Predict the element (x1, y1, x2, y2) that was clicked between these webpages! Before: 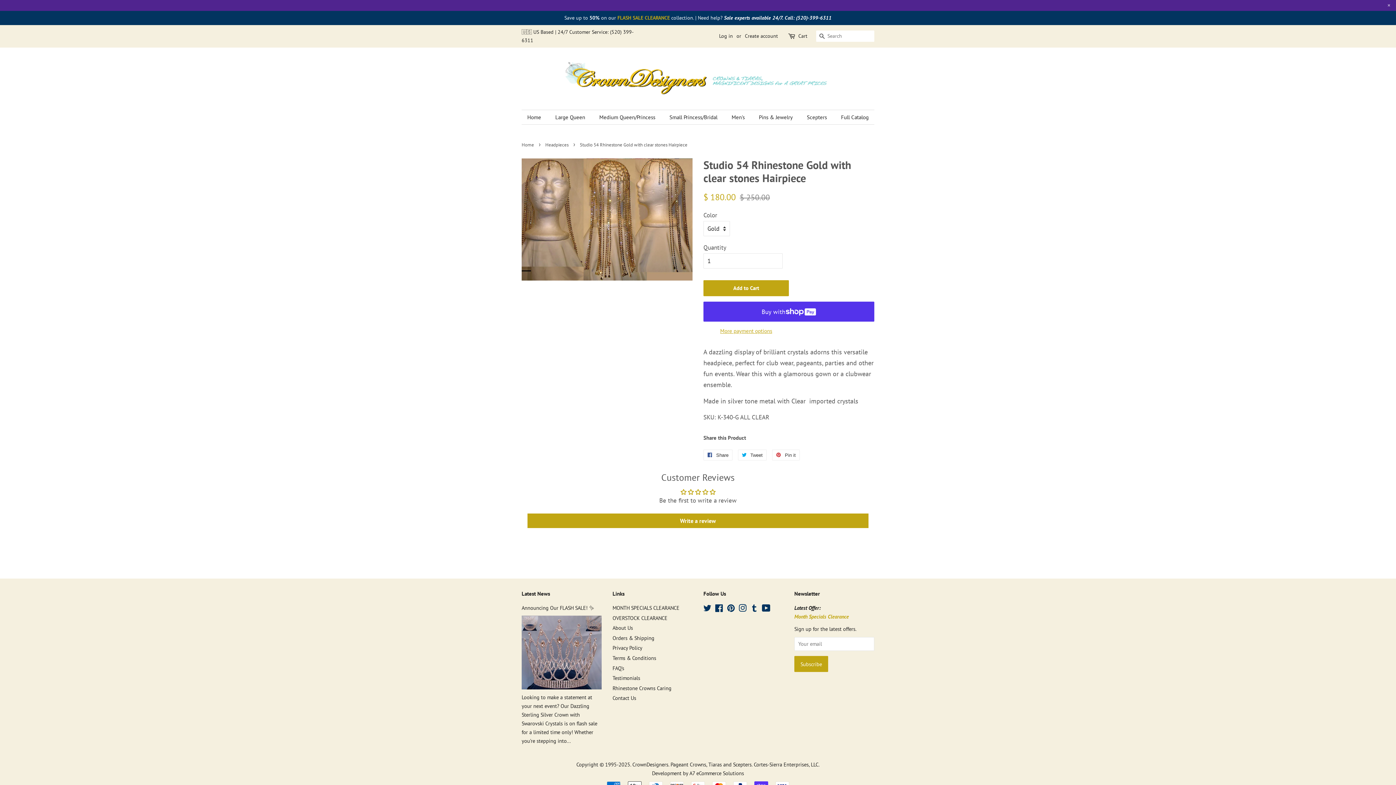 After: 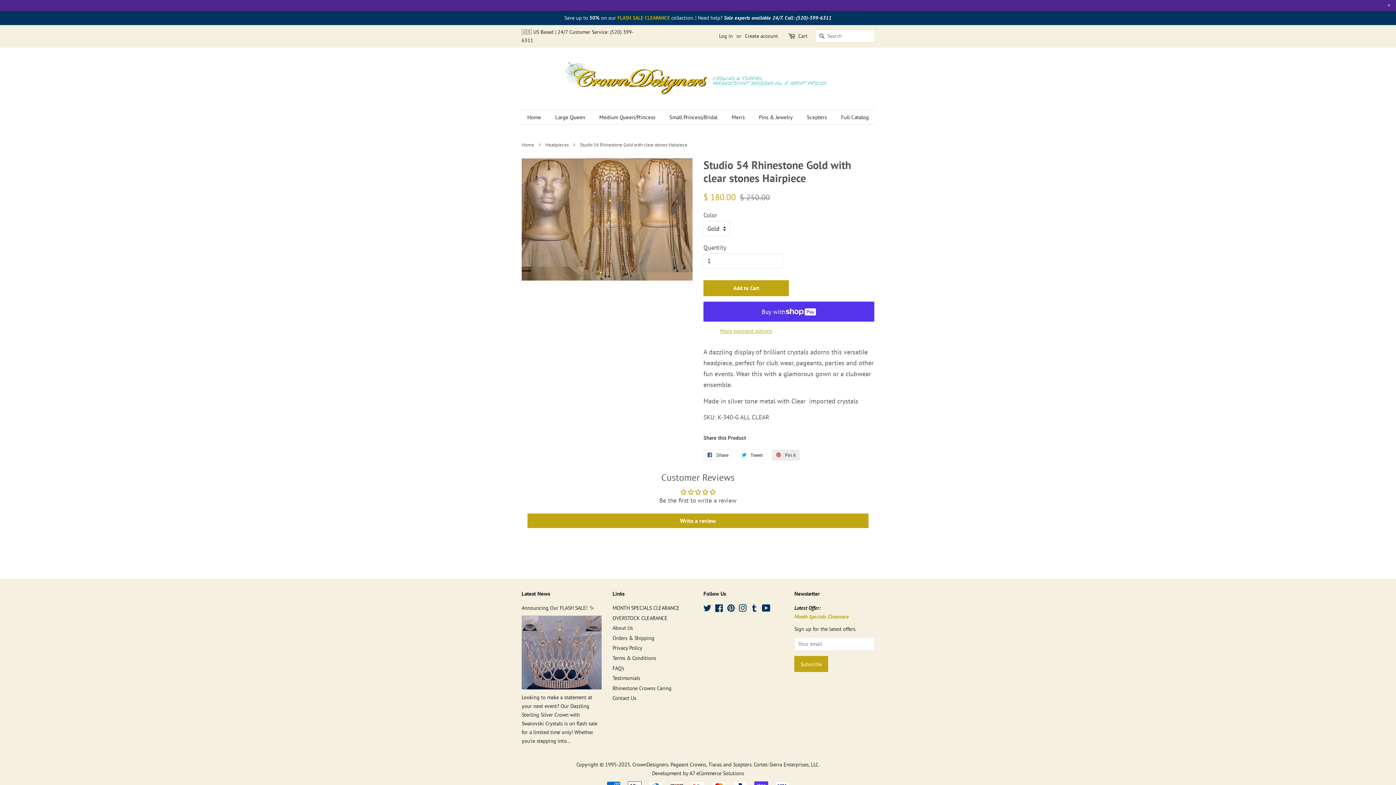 Action: bbox: (772, 449, 800, 460) label:  Pin it
Pin on Pinterest